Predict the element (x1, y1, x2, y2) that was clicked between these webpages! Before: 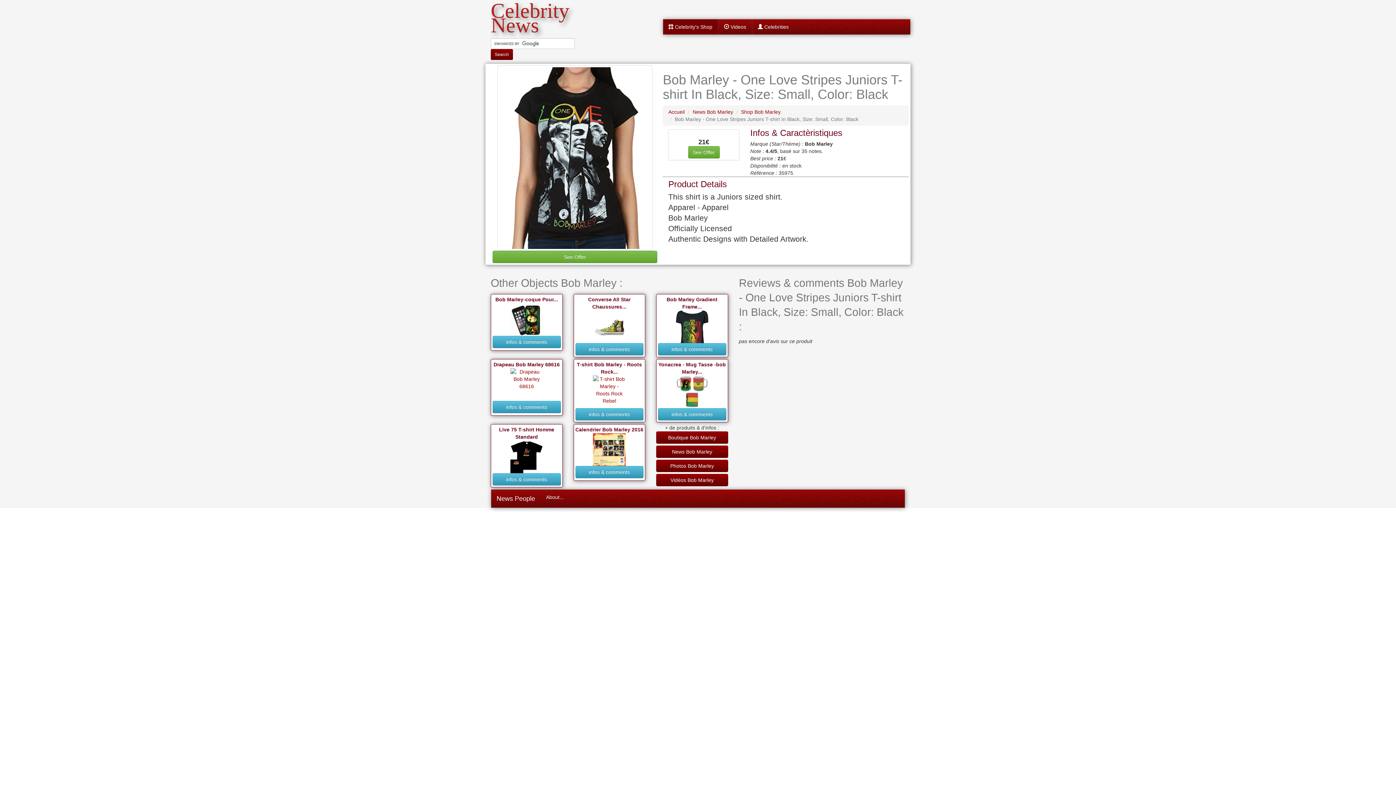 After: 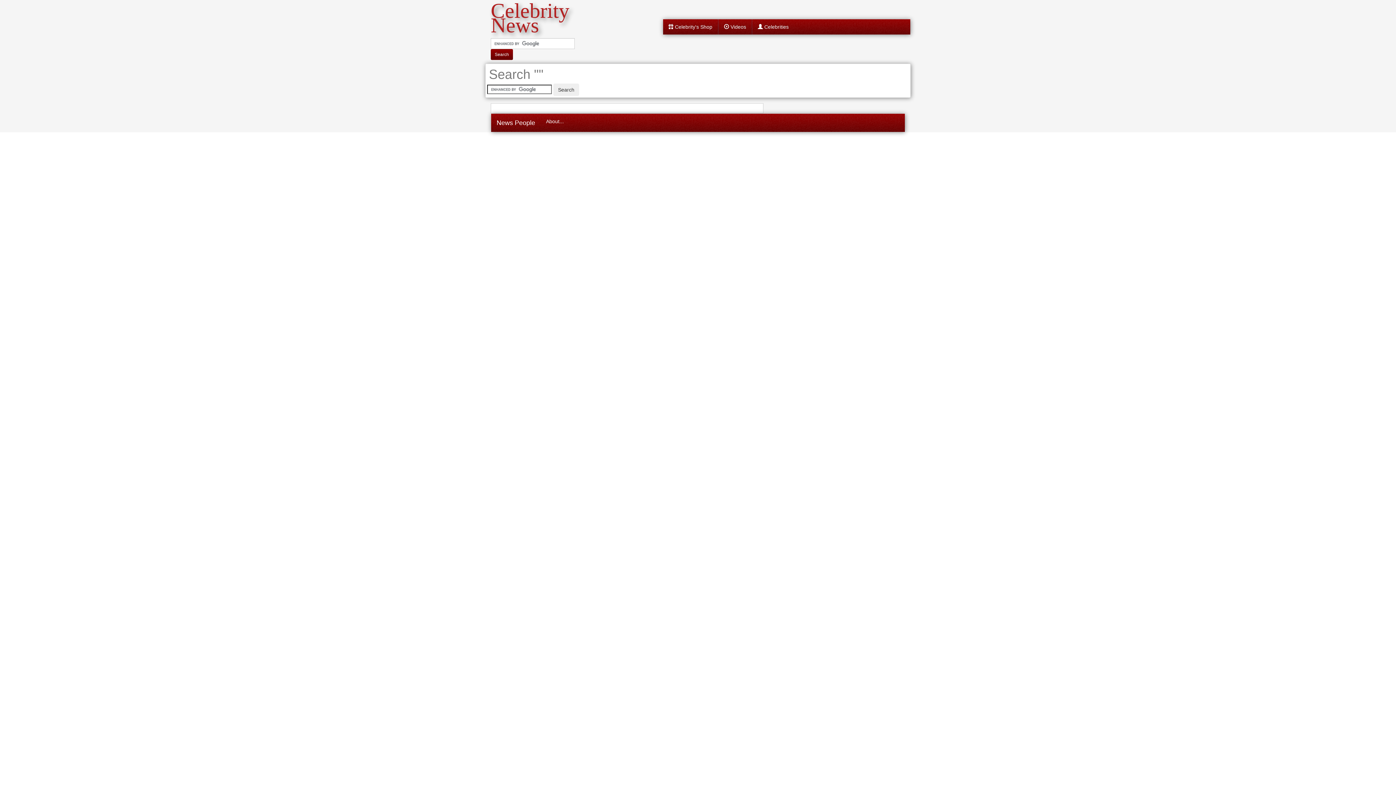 Action: bbox: (490, 49, 513, 60) label: Search